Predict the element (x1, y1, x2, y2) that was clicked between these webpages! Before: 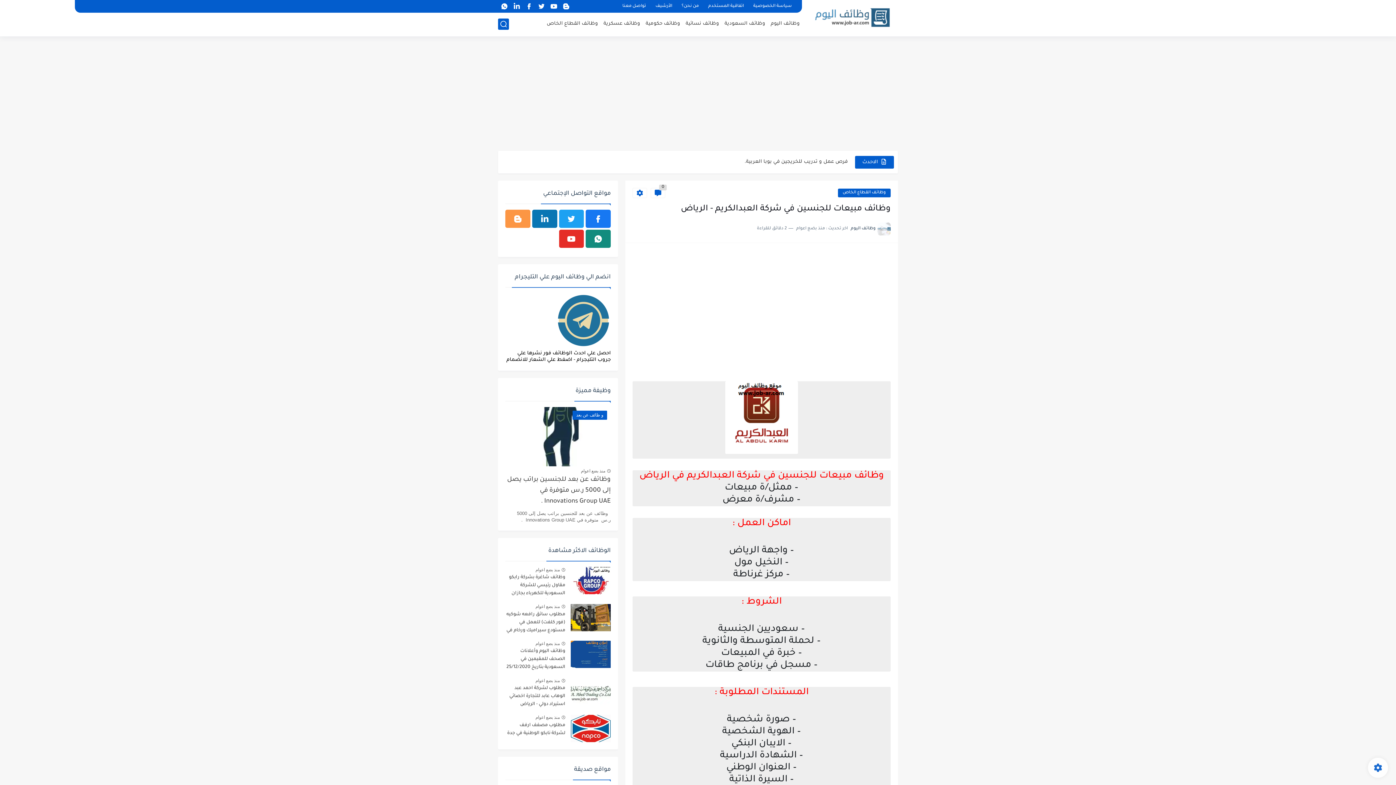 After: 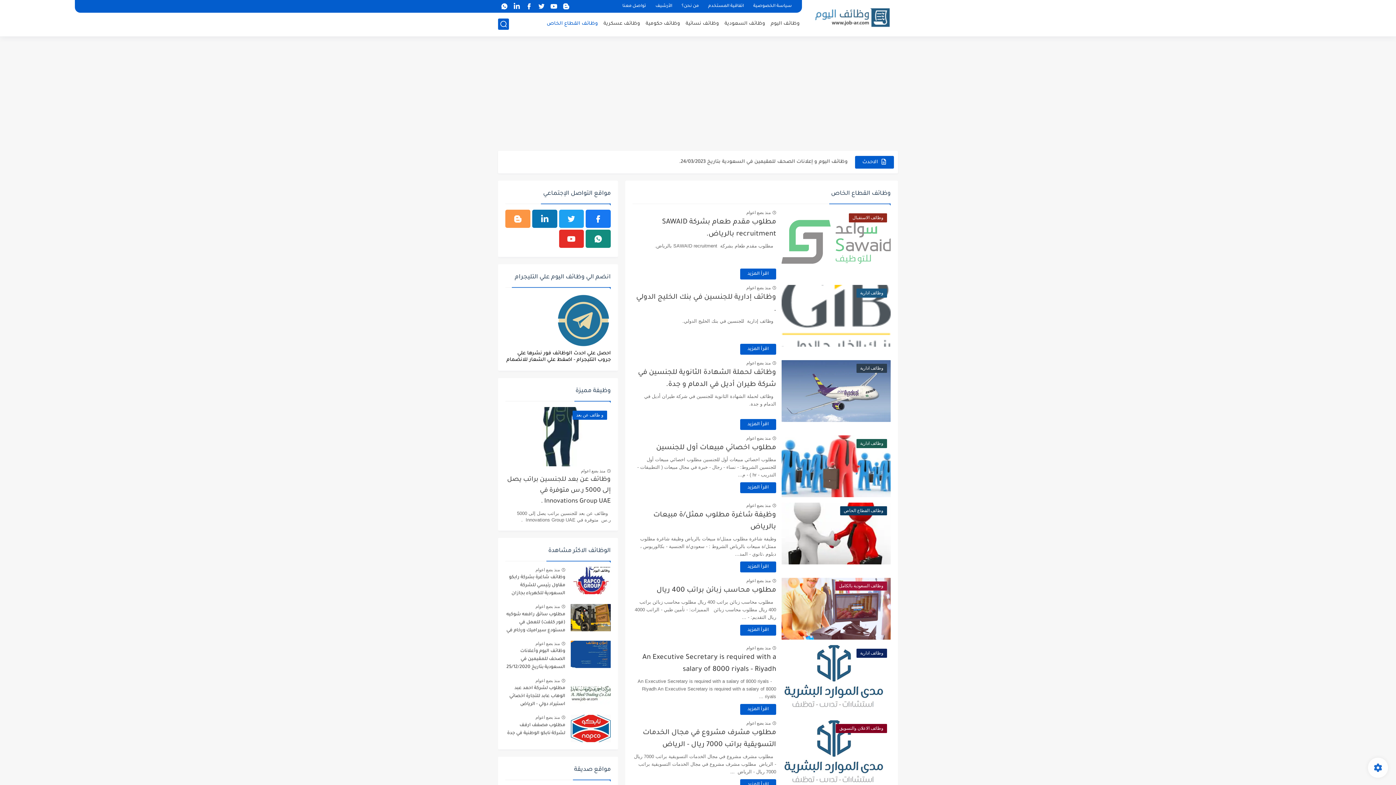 Action: label: وظائف القطاع الخاص bbox: (546, 21, 598, 26)